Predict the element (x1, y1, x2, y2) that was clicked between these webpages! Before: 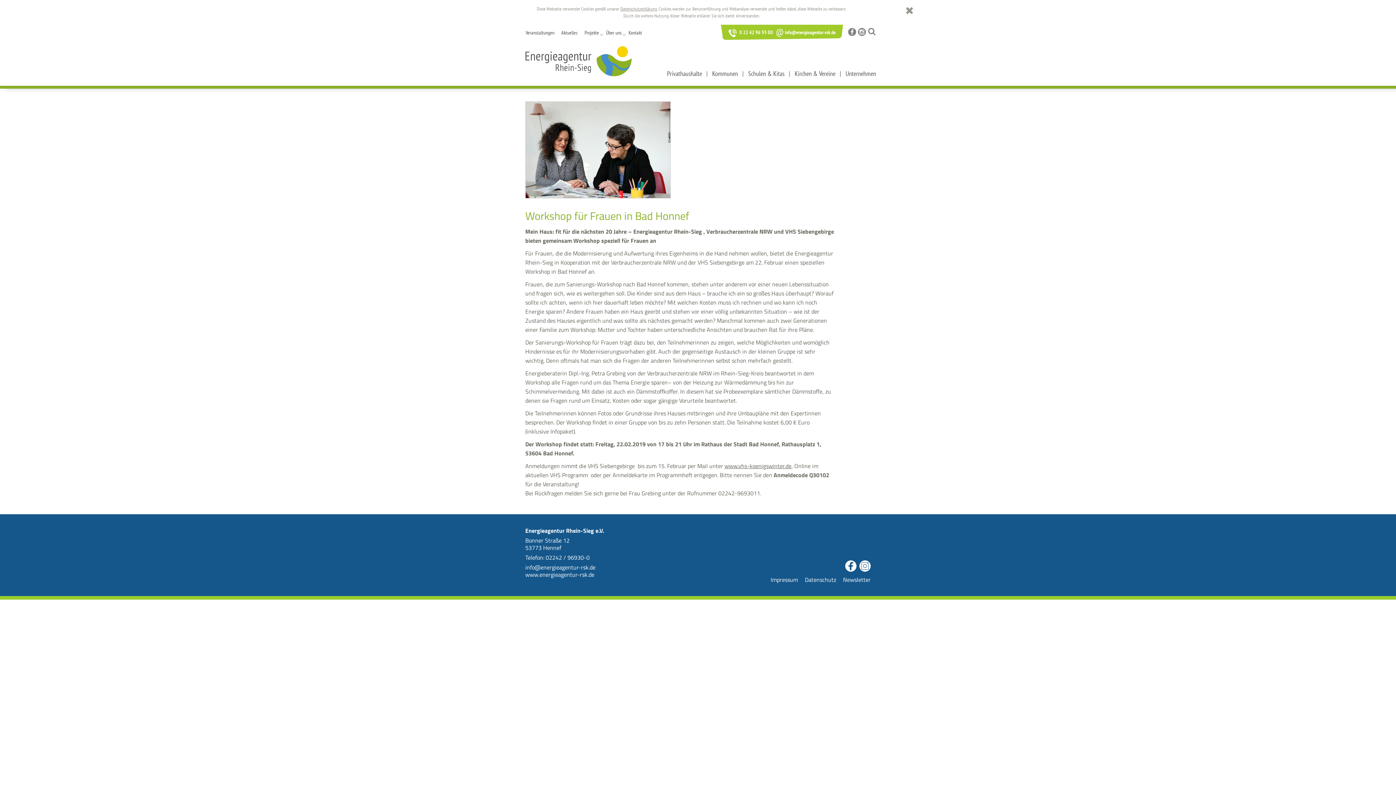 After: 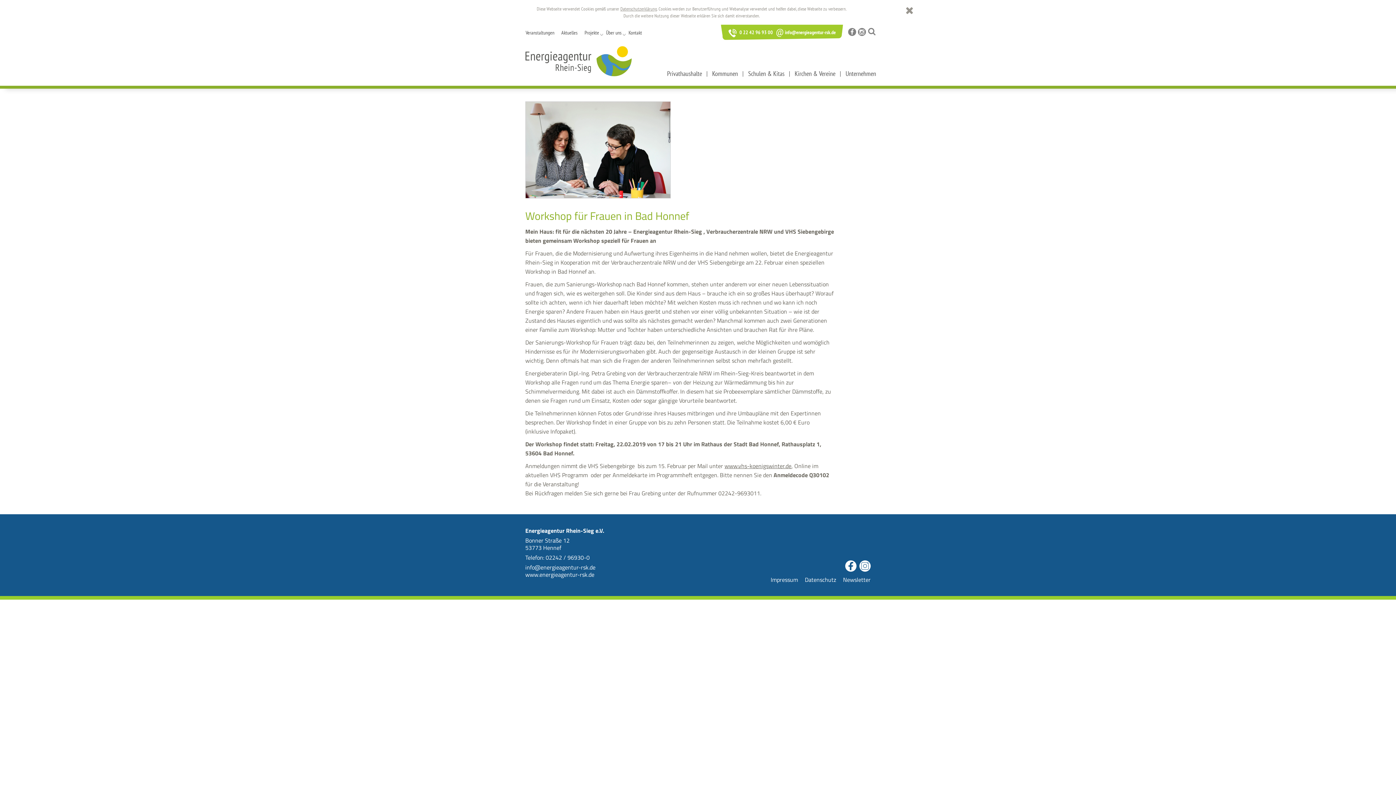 Action: bbox: (859, 561, 870, 569)